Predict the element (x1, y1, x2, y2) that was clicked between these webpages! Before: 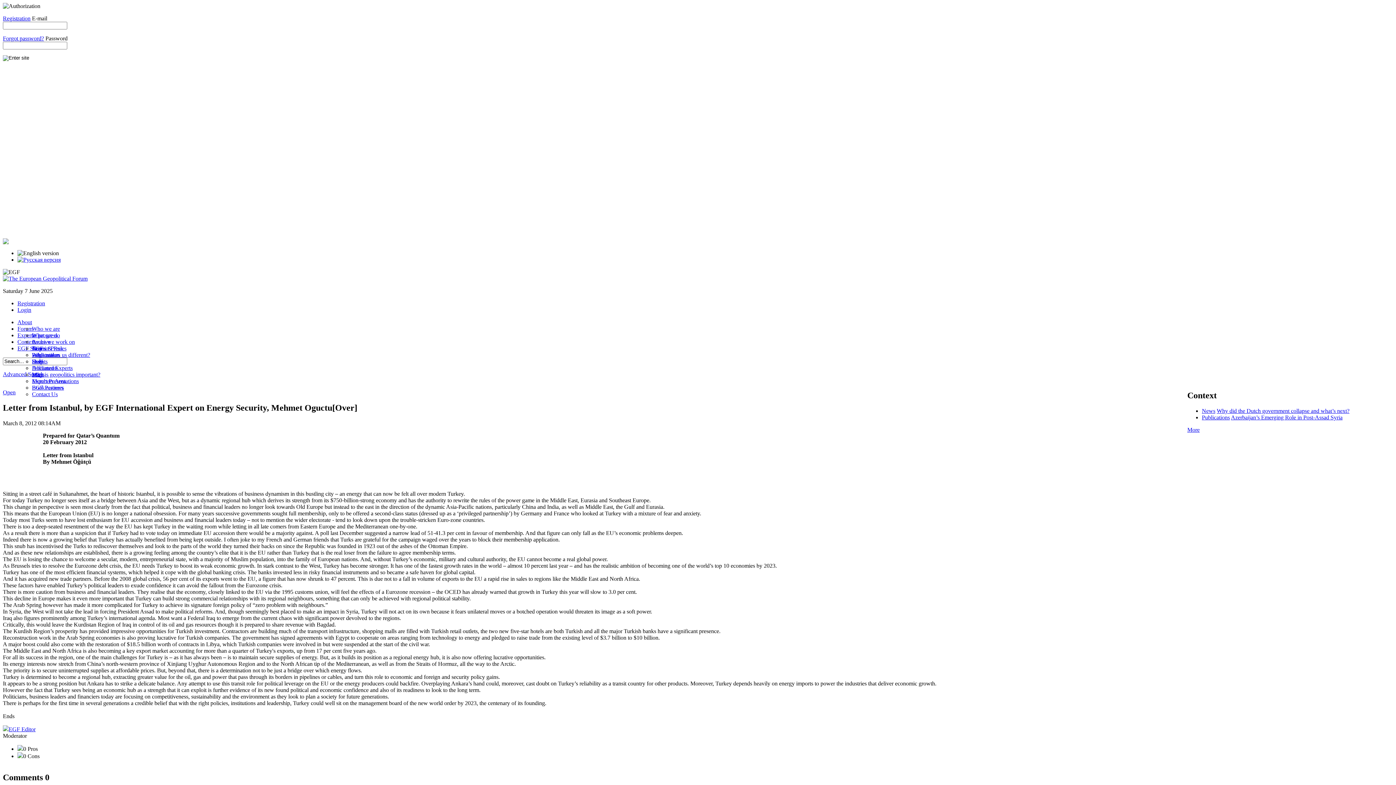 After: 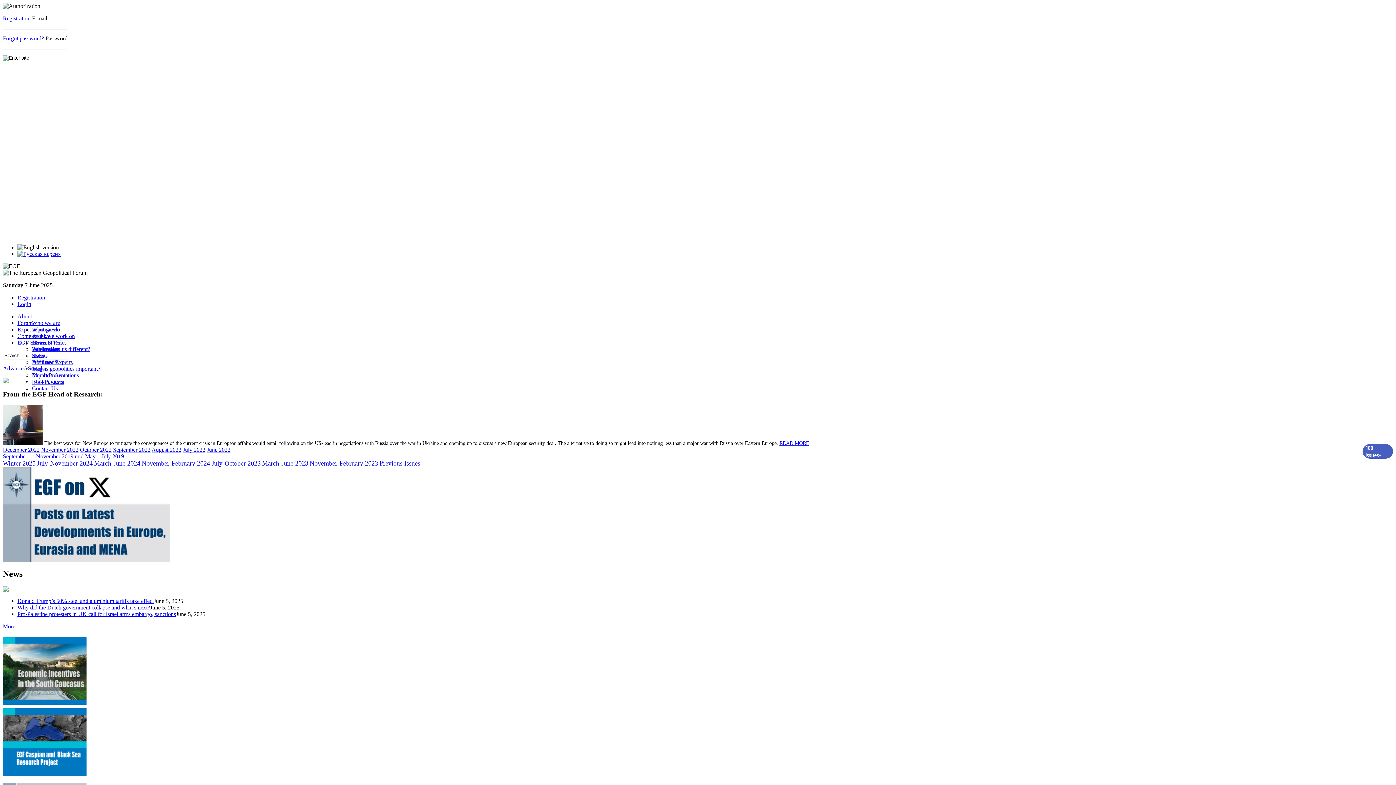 Action: bbox: (2, 275, 87, 281)